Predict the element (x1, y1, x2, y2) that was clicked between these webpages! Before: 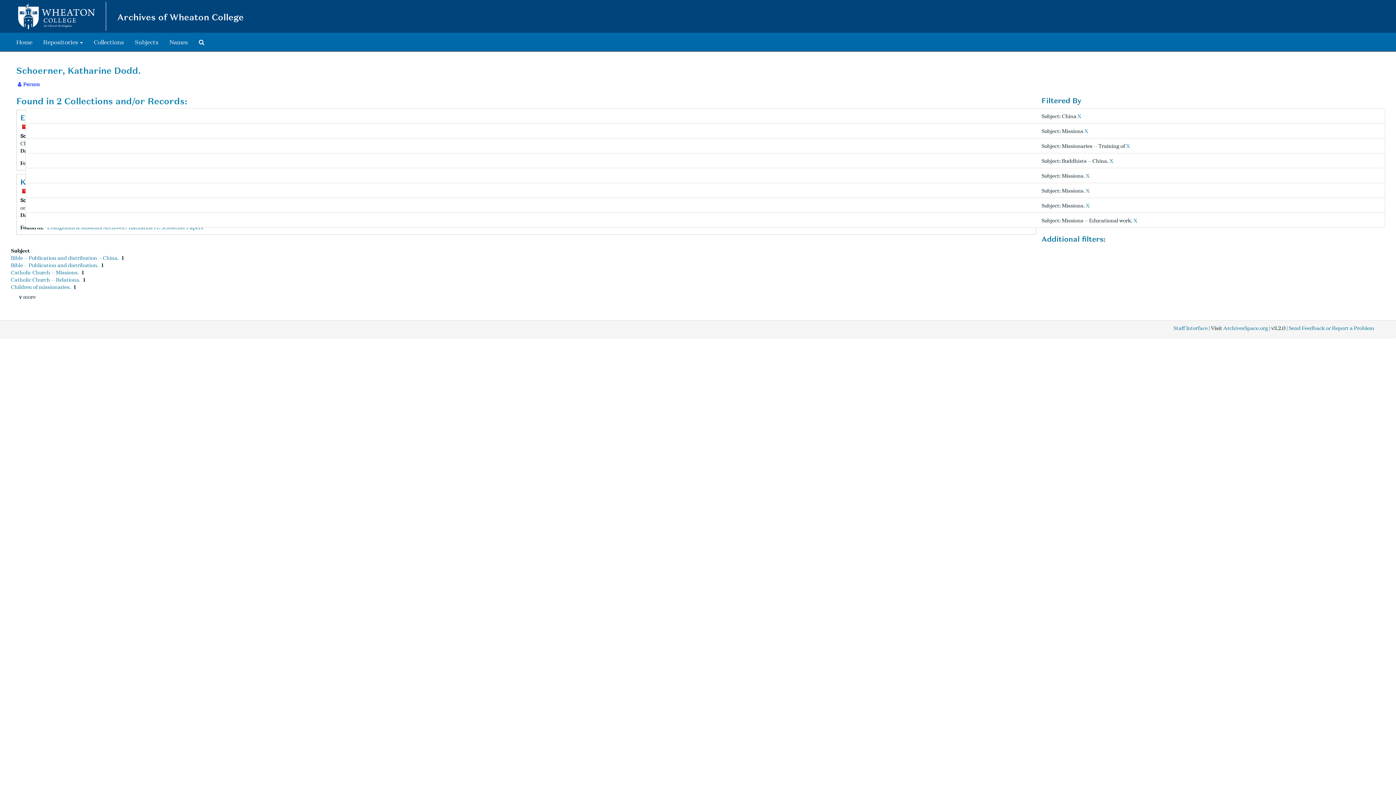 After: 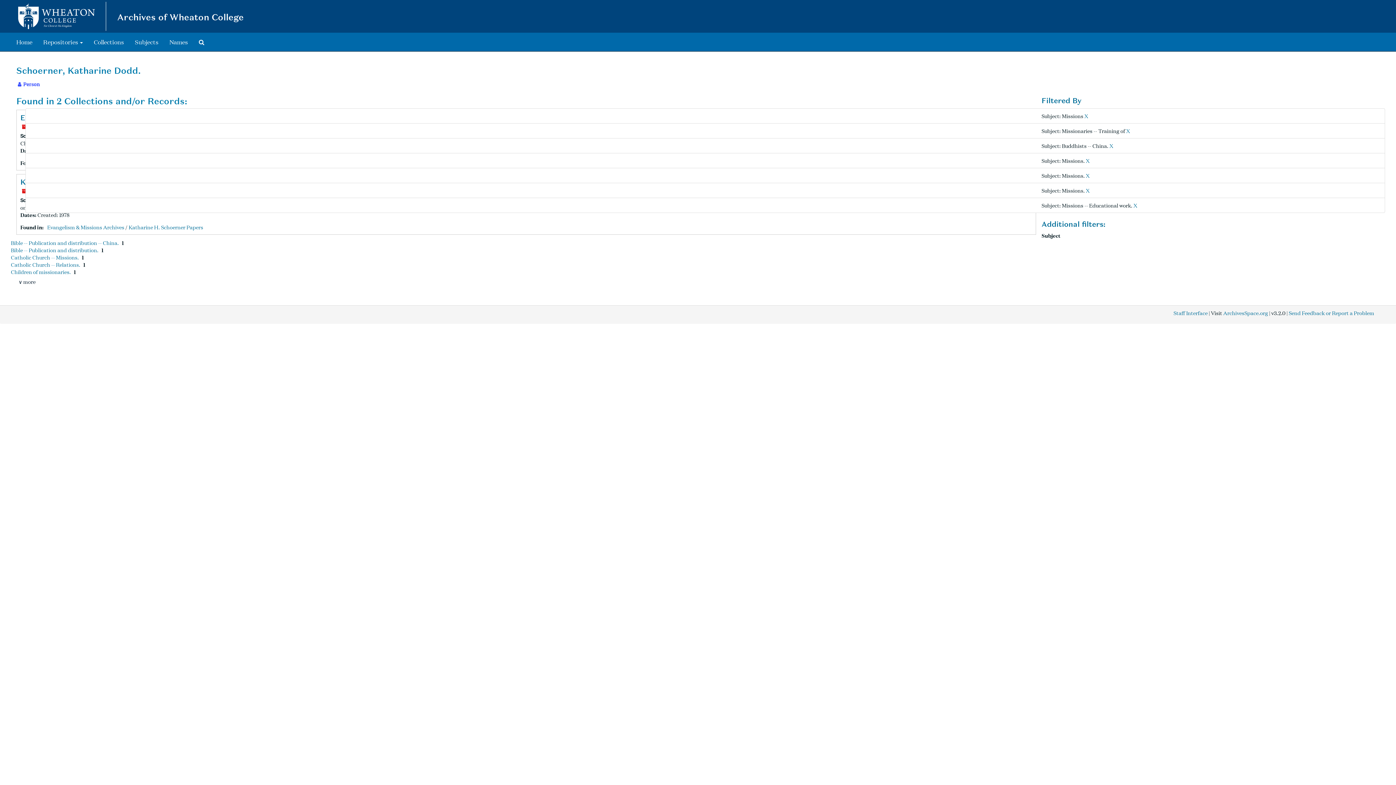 Action: bbox: (1077, 112, 1081, 119) label: X